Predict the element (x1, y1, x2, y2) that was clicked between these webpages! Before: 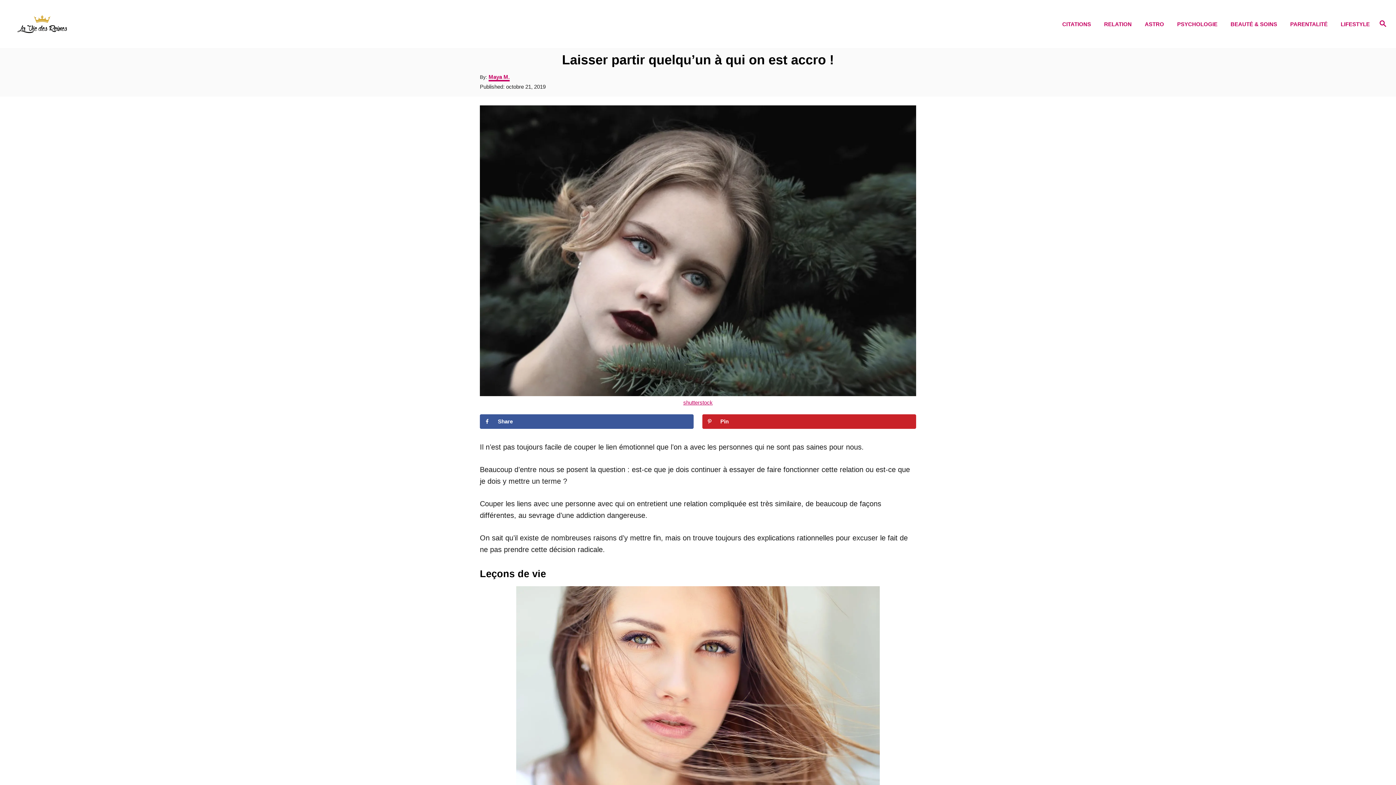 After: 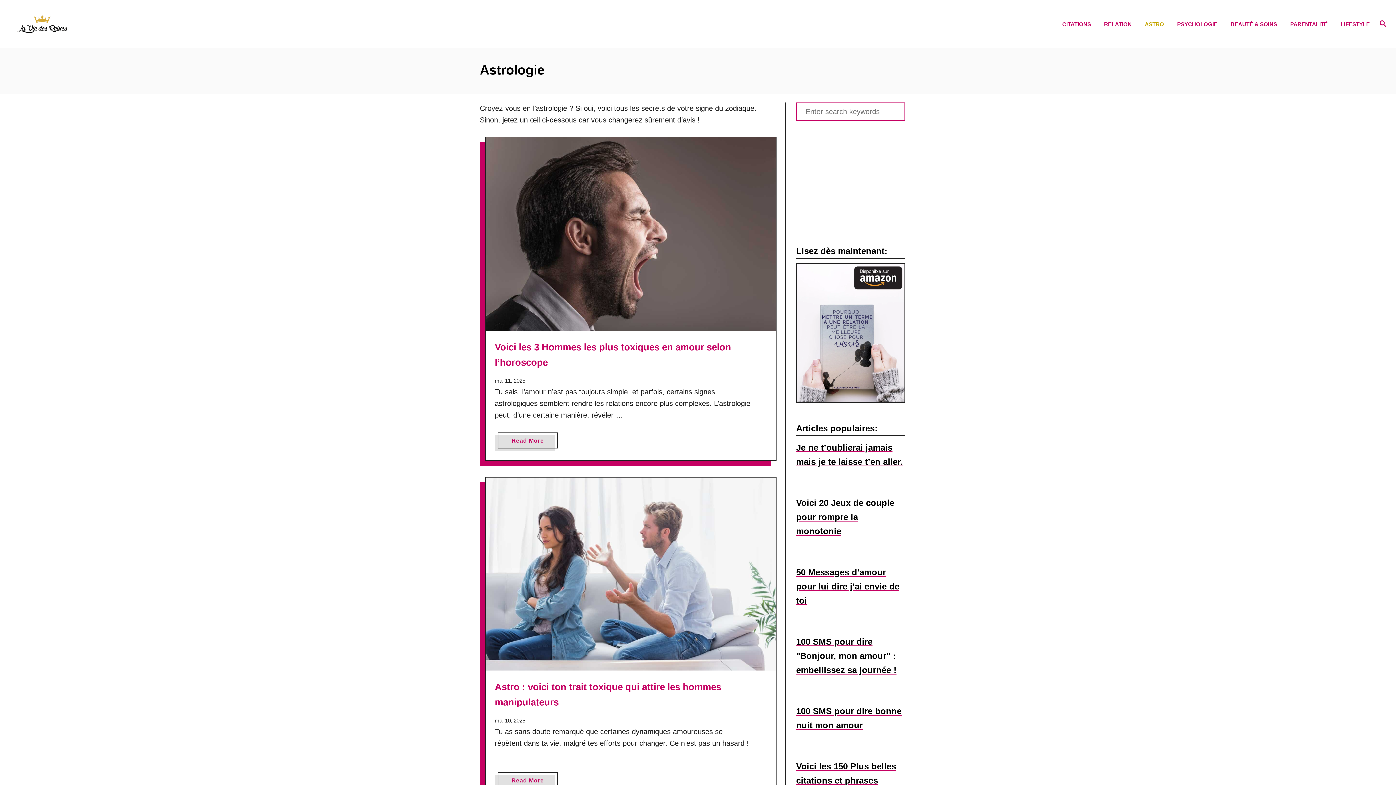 Action: bbox: (1140, 14, 1173, 33) label: ASTRO